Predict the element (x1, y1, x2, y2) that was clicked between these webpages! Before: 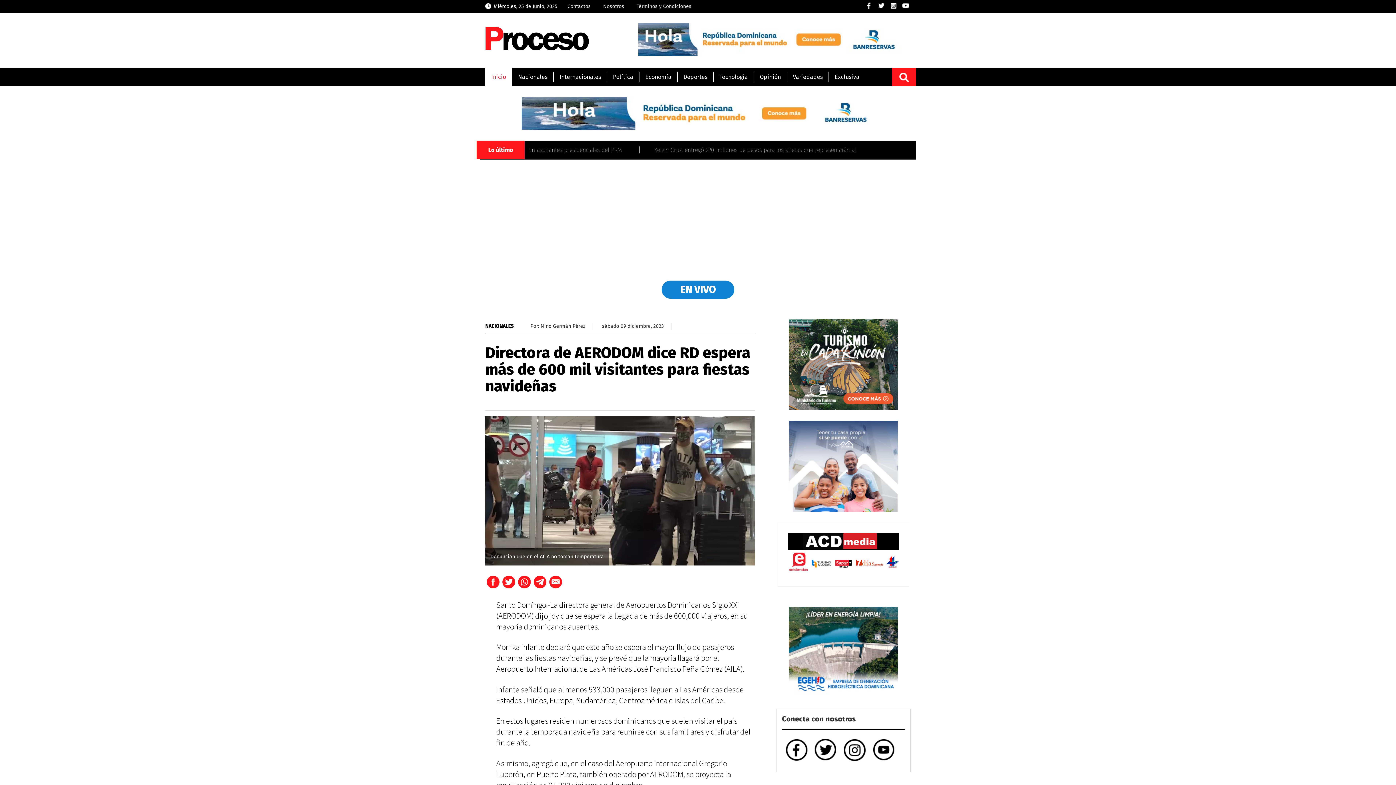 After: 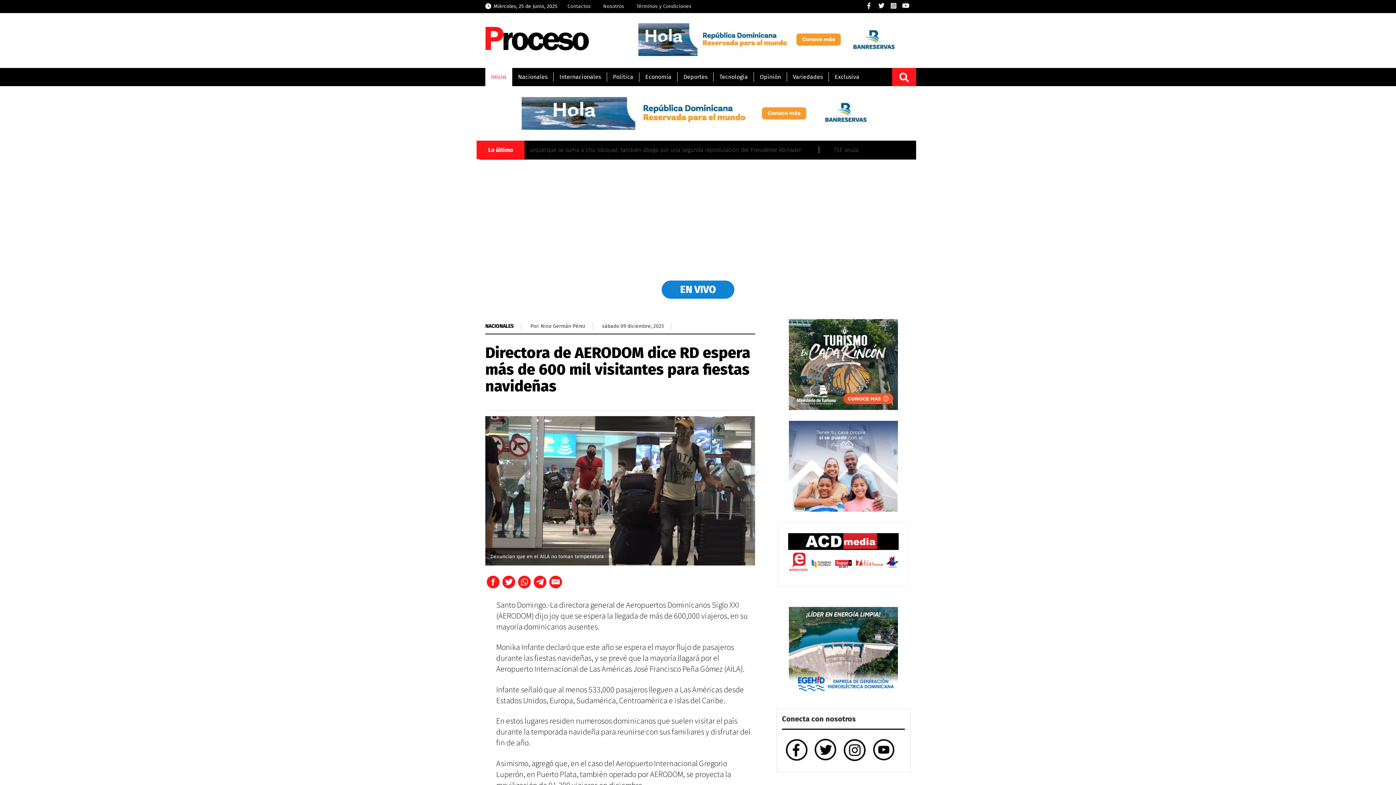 Action: bbox: (518, 576, 530, 588)